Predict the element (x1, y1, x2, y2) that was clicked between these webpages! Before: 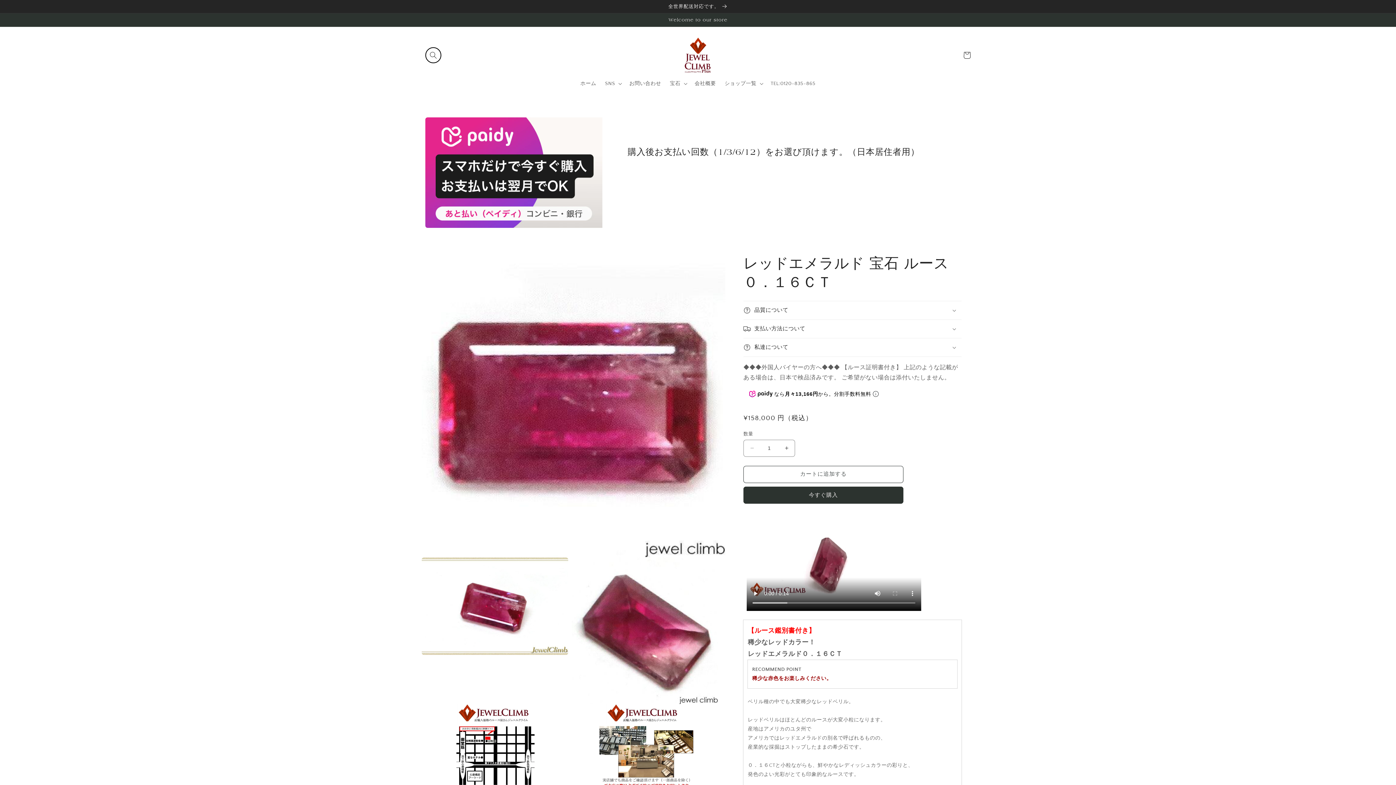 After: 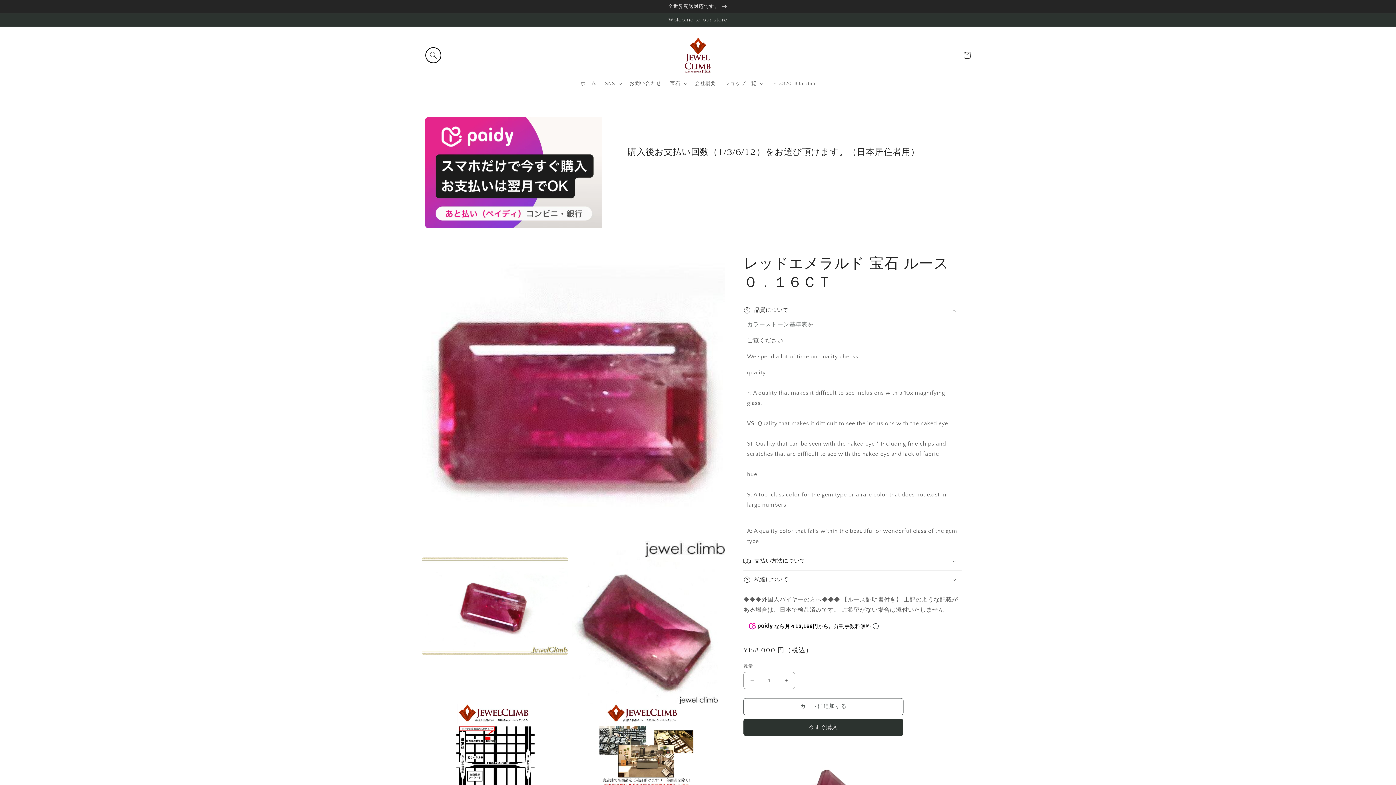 Action: bbox: (743, 301, 961, 319) label: 品質について